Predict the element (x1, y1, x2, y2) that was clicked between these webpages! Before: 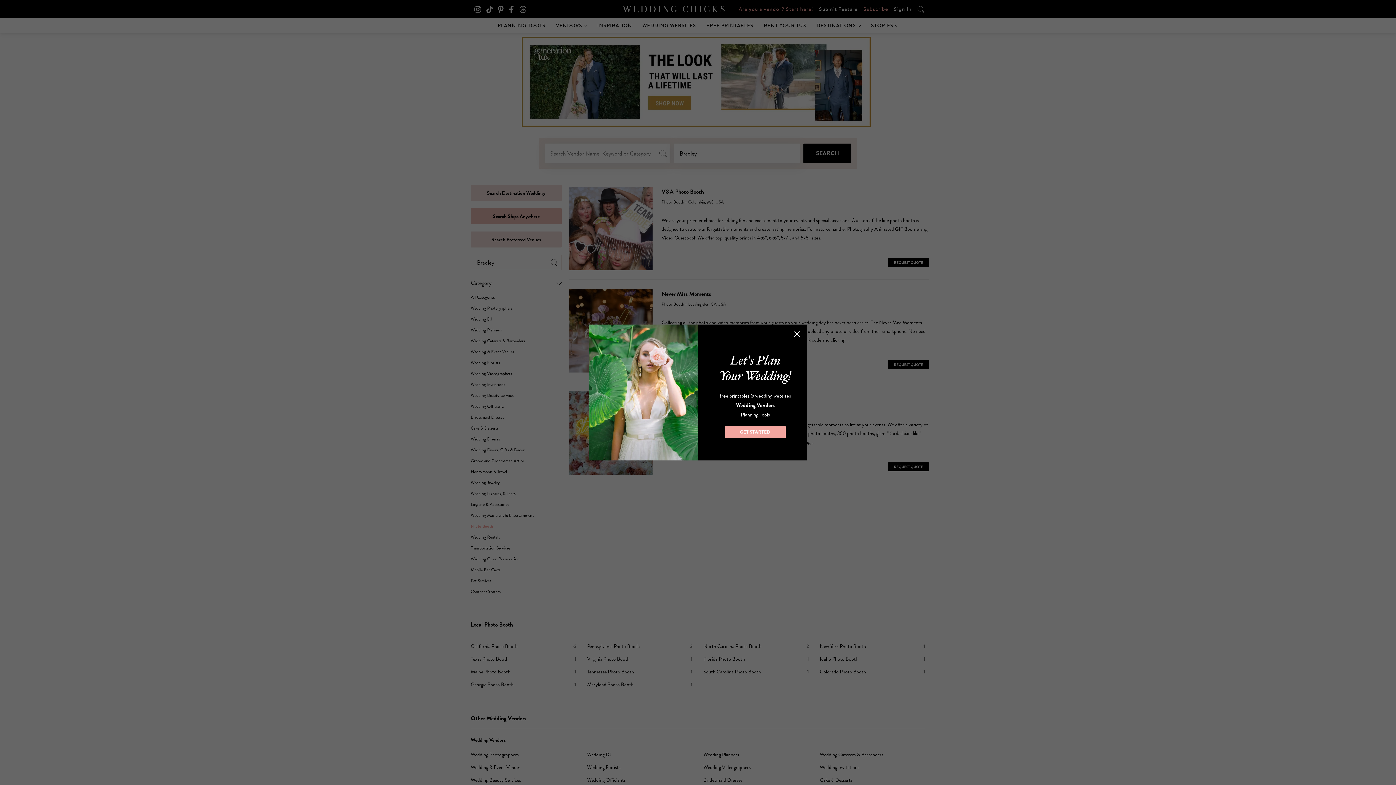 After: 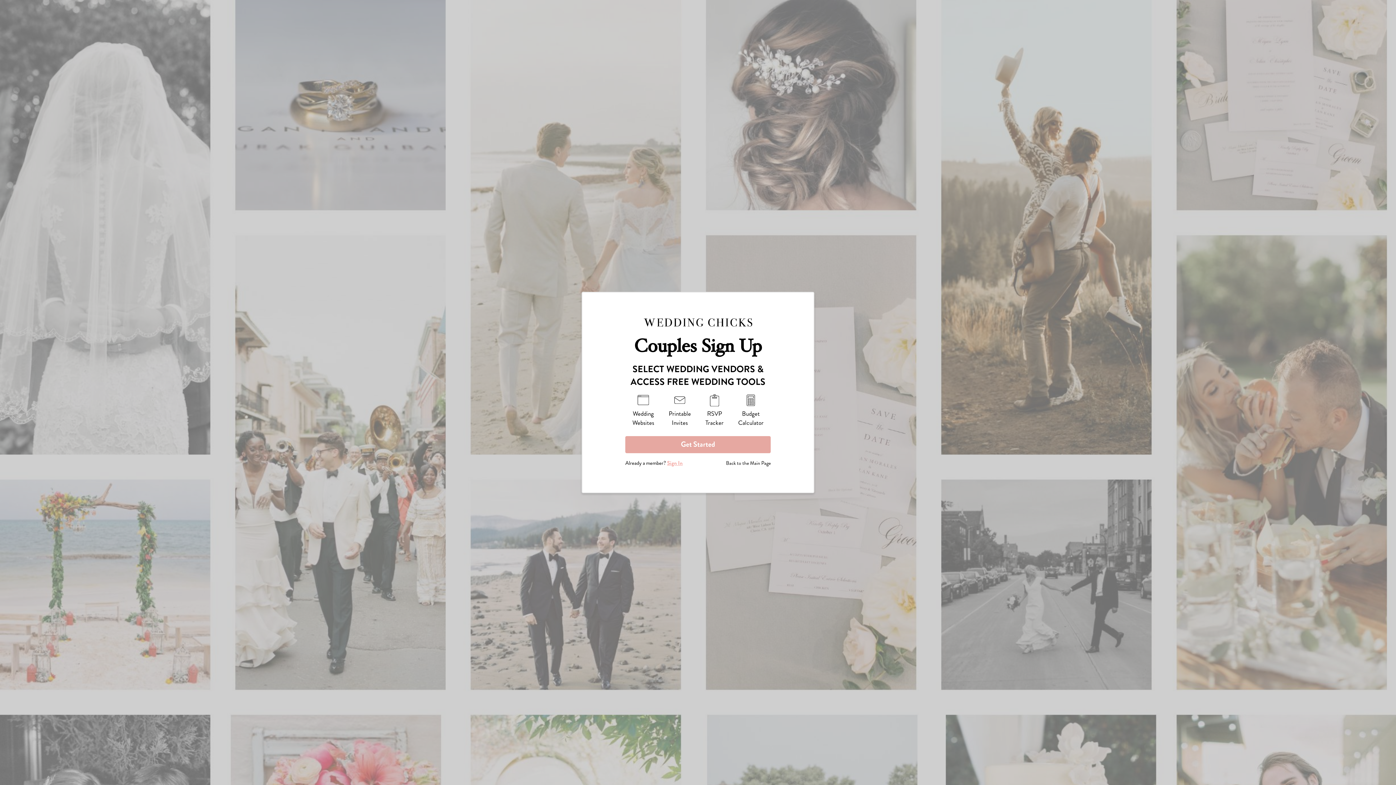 Action: label: GET STARTED bbox: (725, 426, 785, 438)